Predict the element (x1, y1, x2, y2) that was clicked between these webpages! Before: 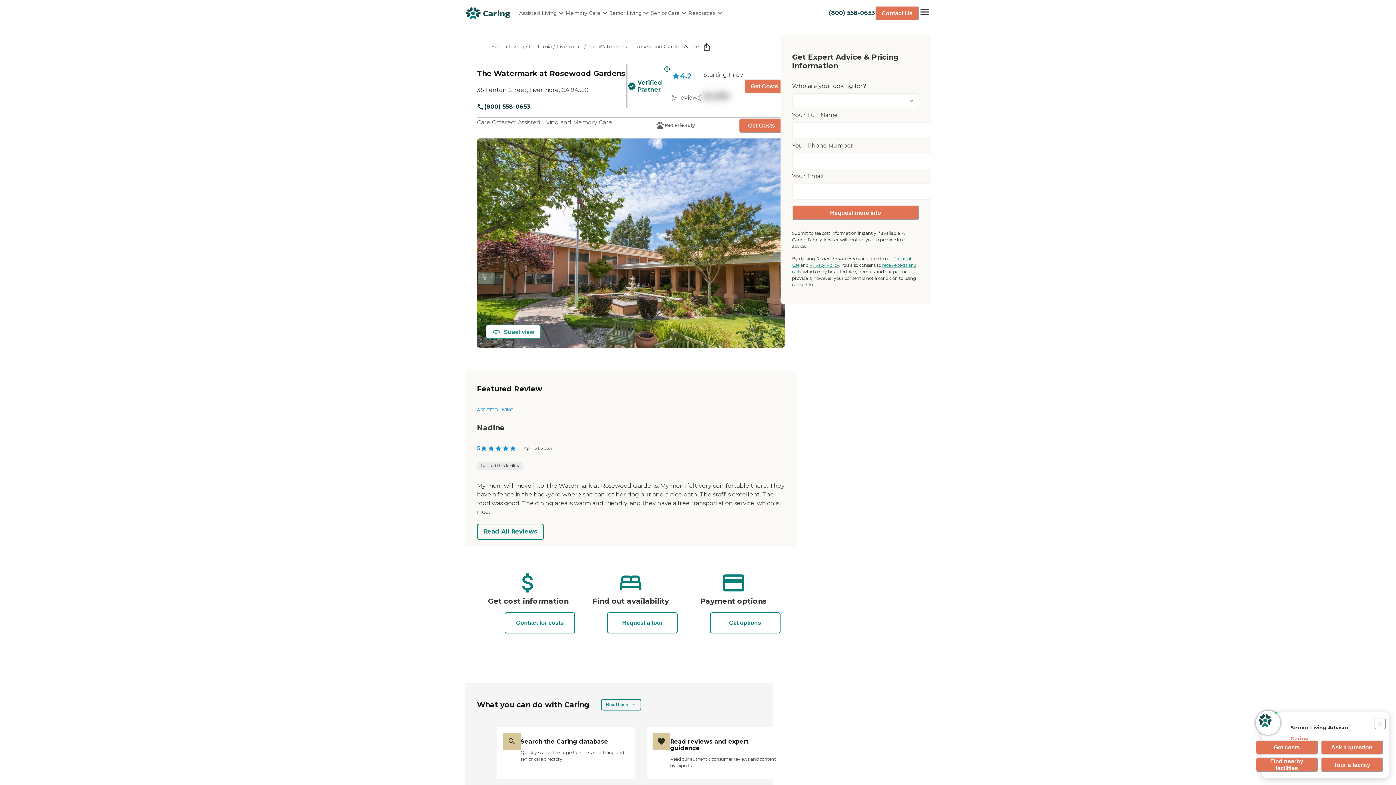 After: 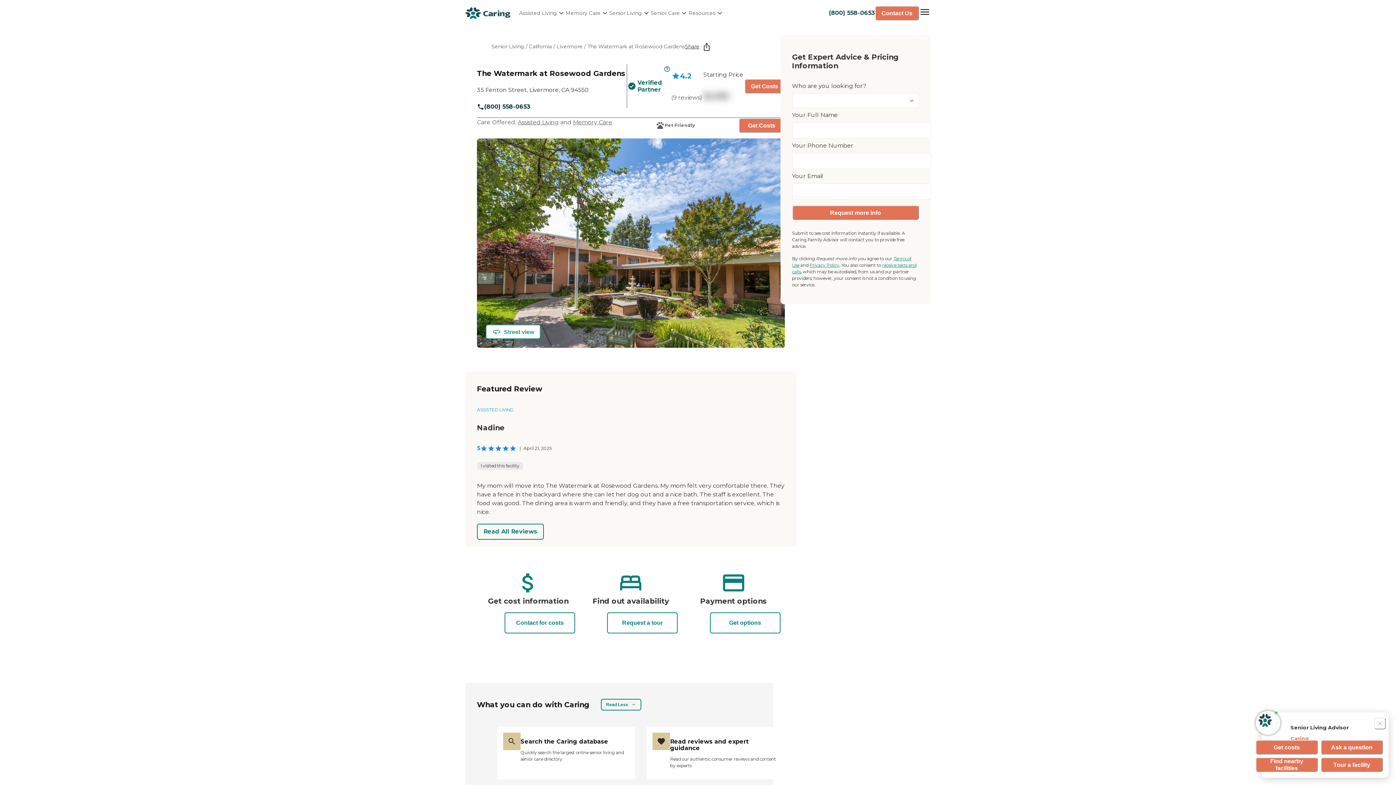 Action: bbox: (809, 262, 839, 268) label: Privacy Policy